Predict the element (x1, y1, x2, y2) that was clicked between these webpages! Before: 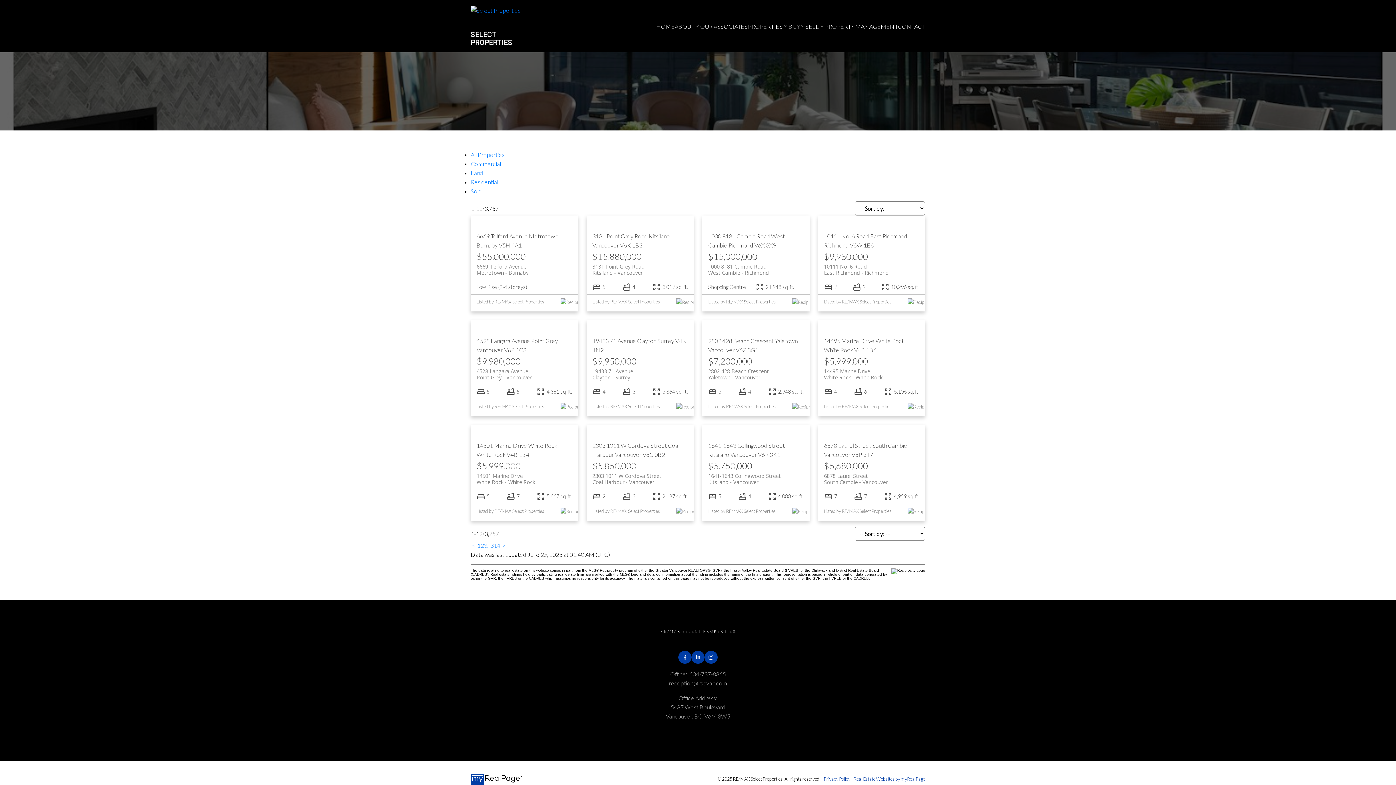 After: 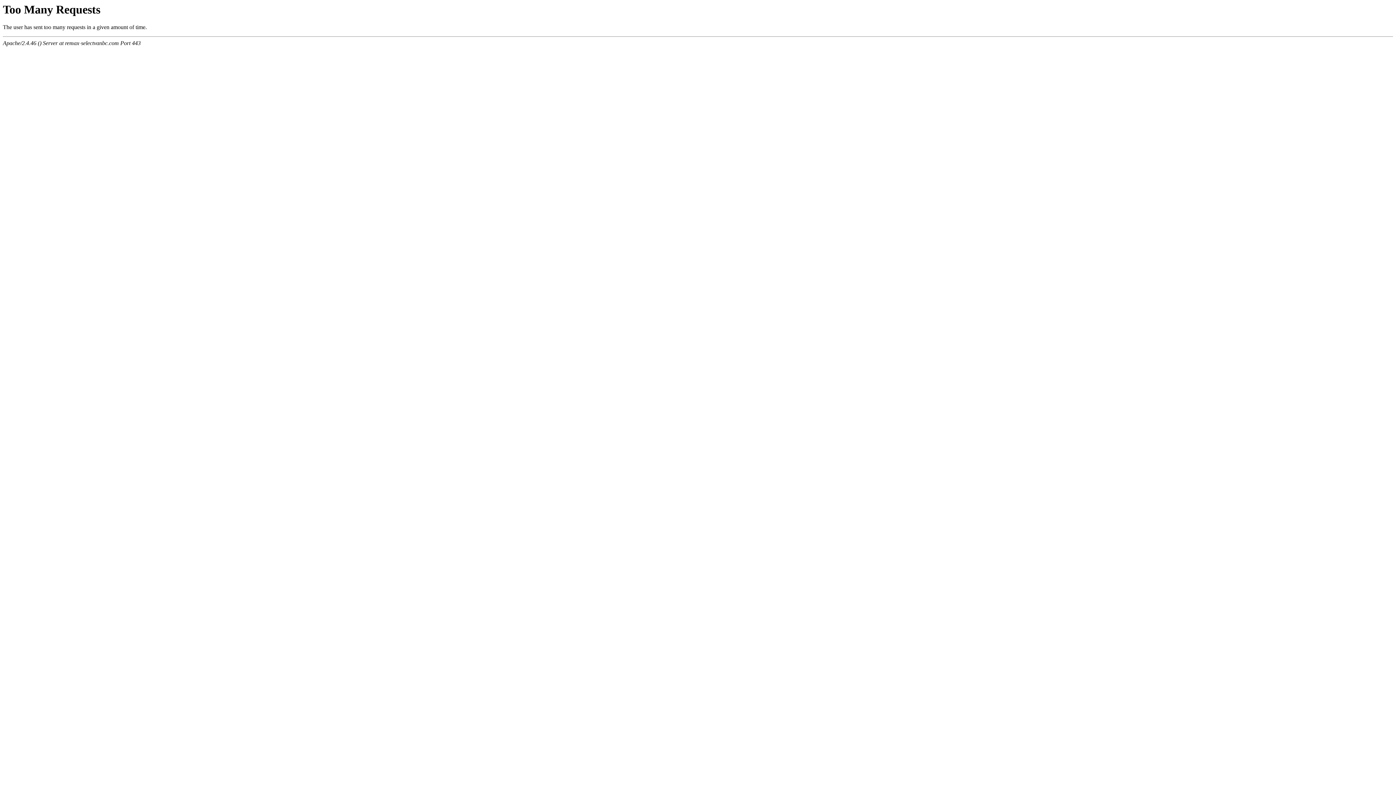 Action: bbox: (708, 367, 803, 381) label: 2802 428 Beach Crescent Vancouver
Yaletown